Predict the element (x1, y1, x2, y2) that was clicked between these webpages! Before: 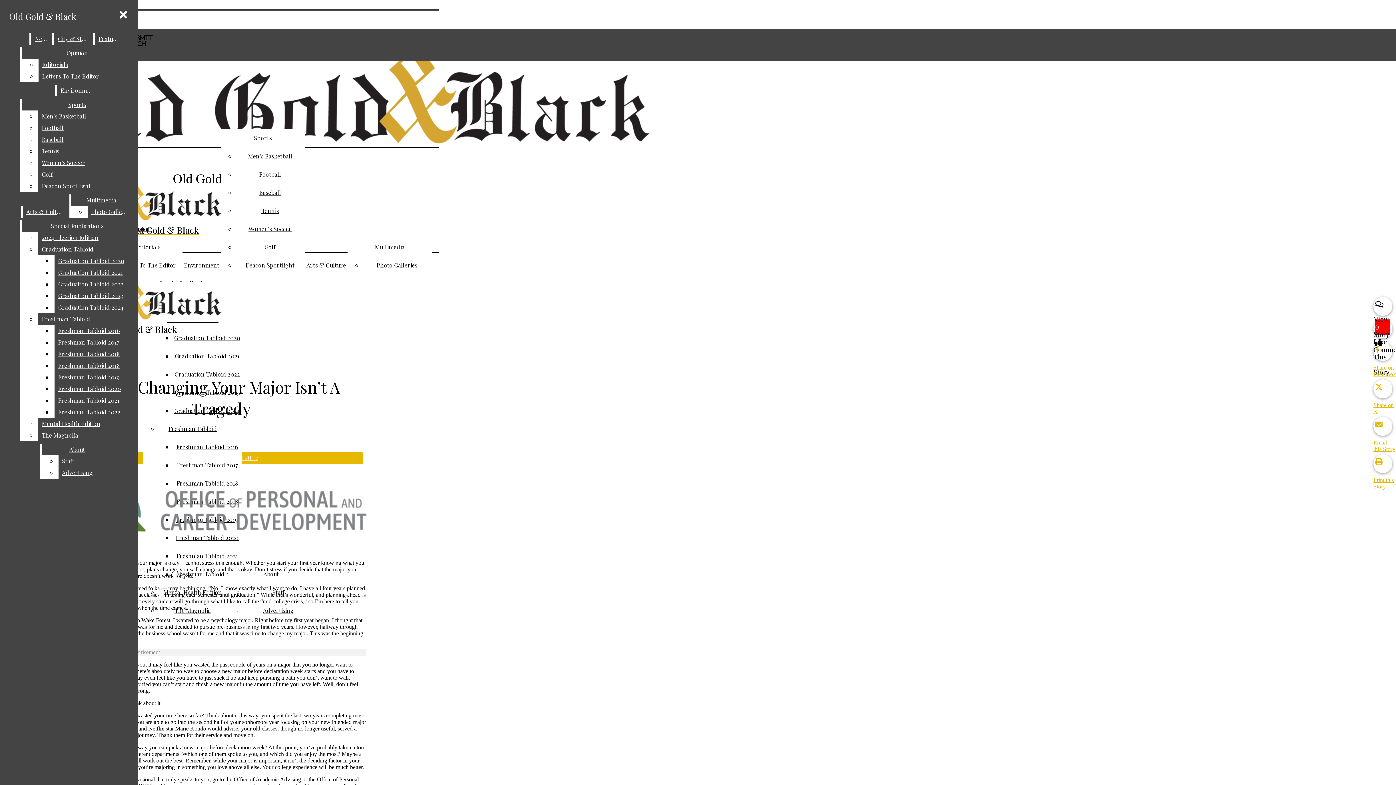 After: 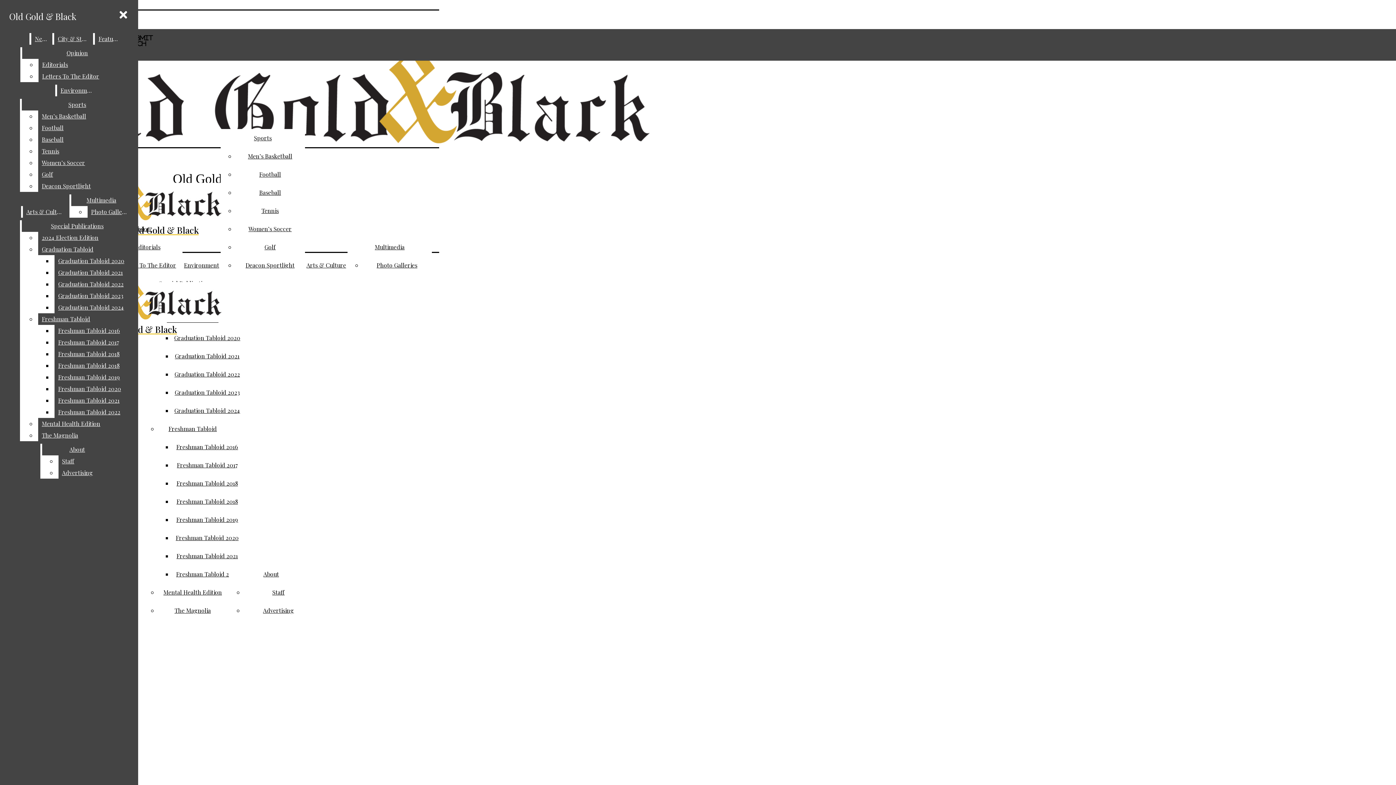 Action: bbox: (2, 182, 325, 236) label: Old Gold & Black